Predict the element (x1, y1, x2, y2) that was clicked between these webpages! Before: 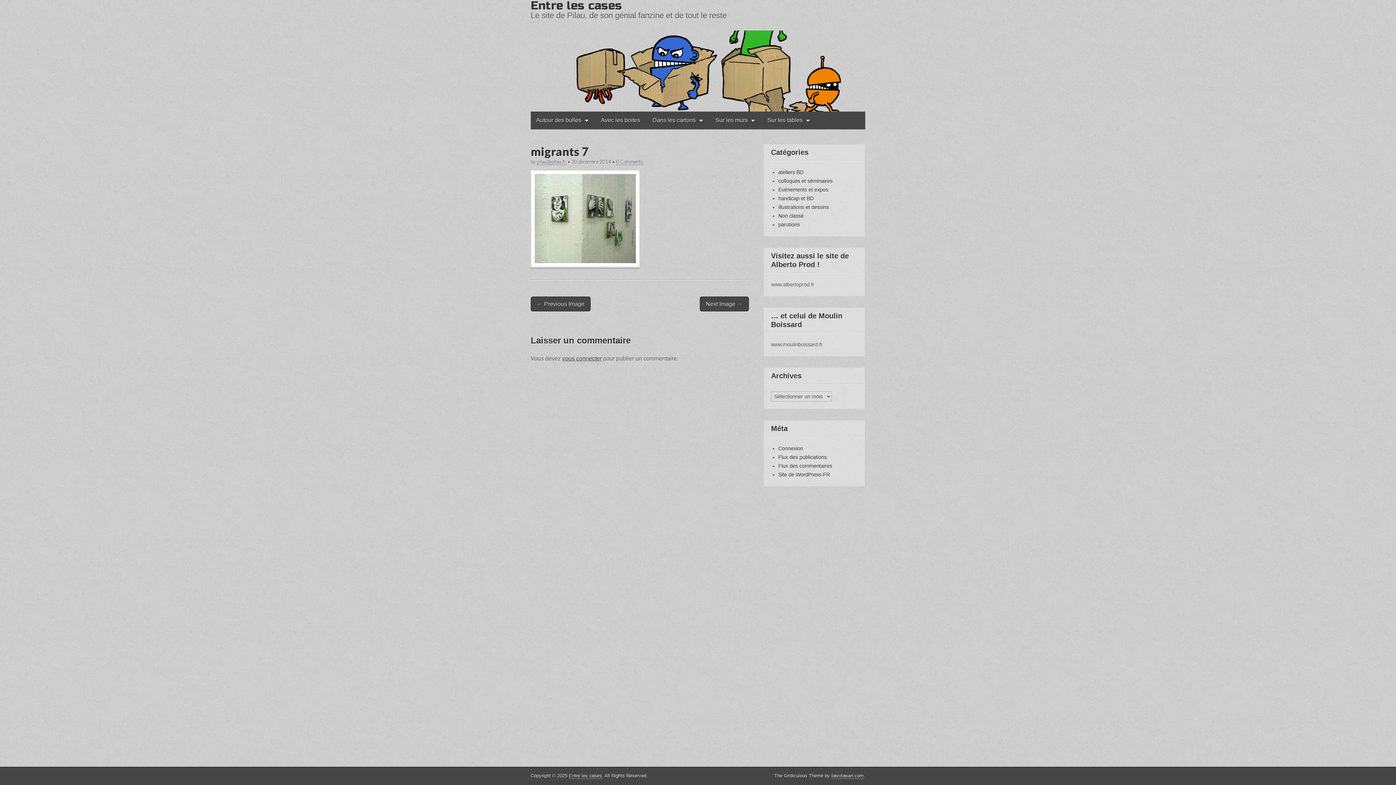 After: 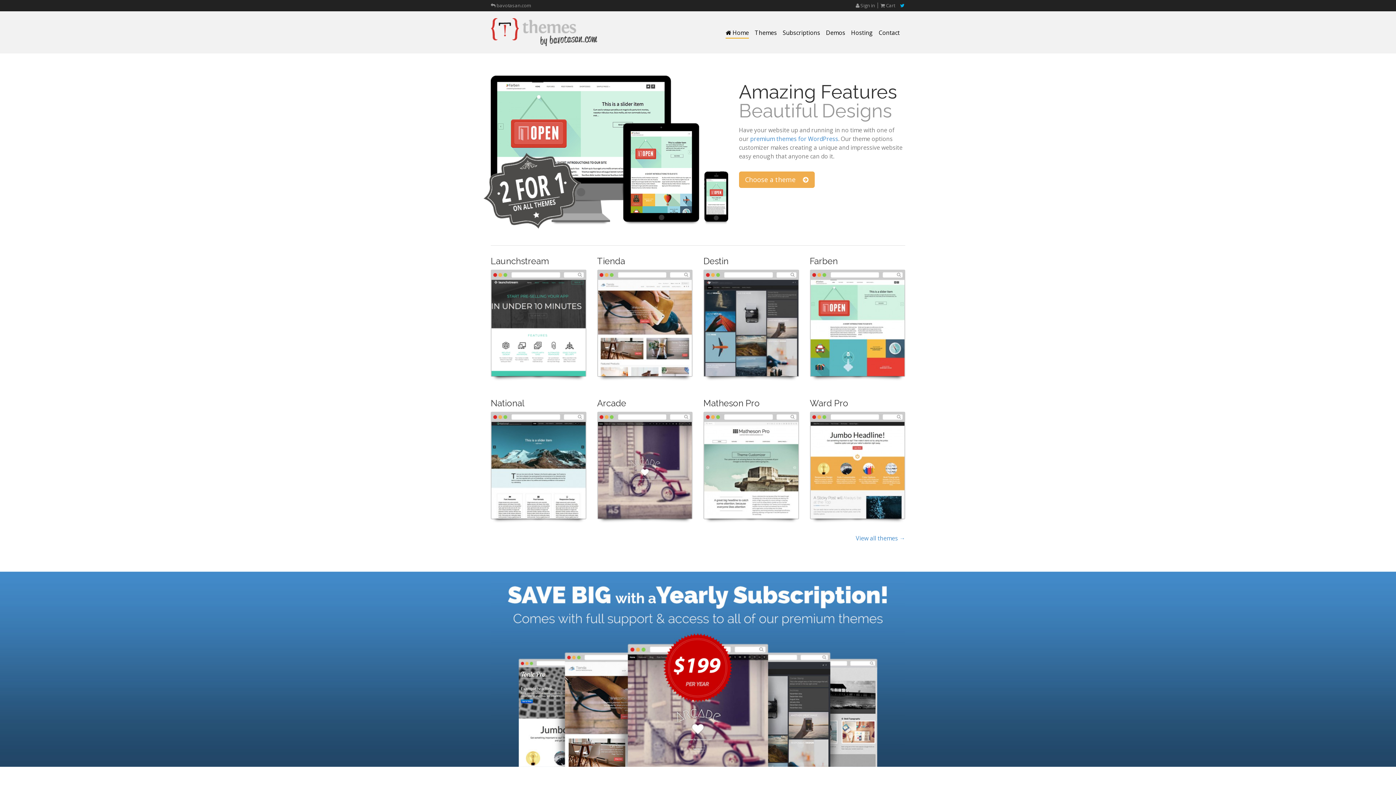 Action: label: bavotasan.com bbox: (831, 773, 864, 779)